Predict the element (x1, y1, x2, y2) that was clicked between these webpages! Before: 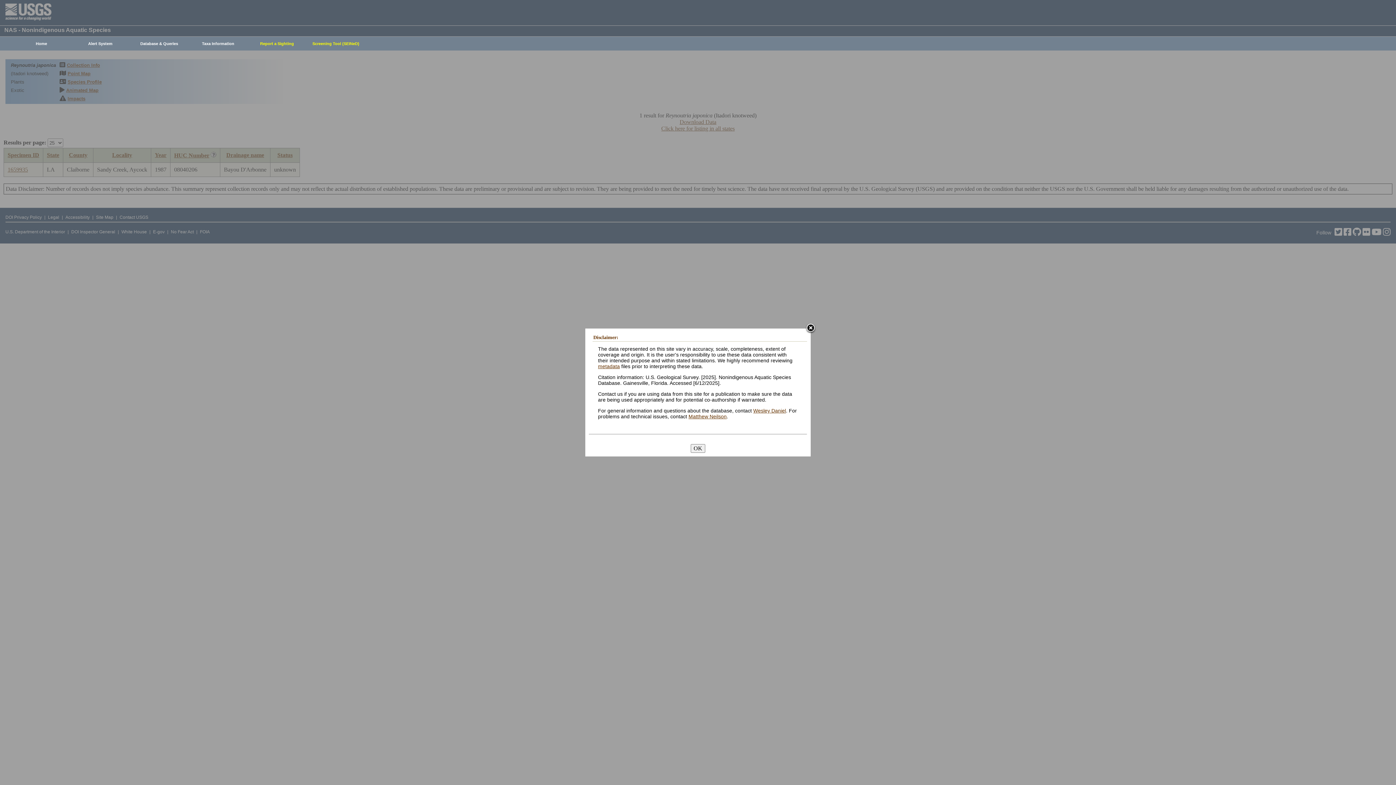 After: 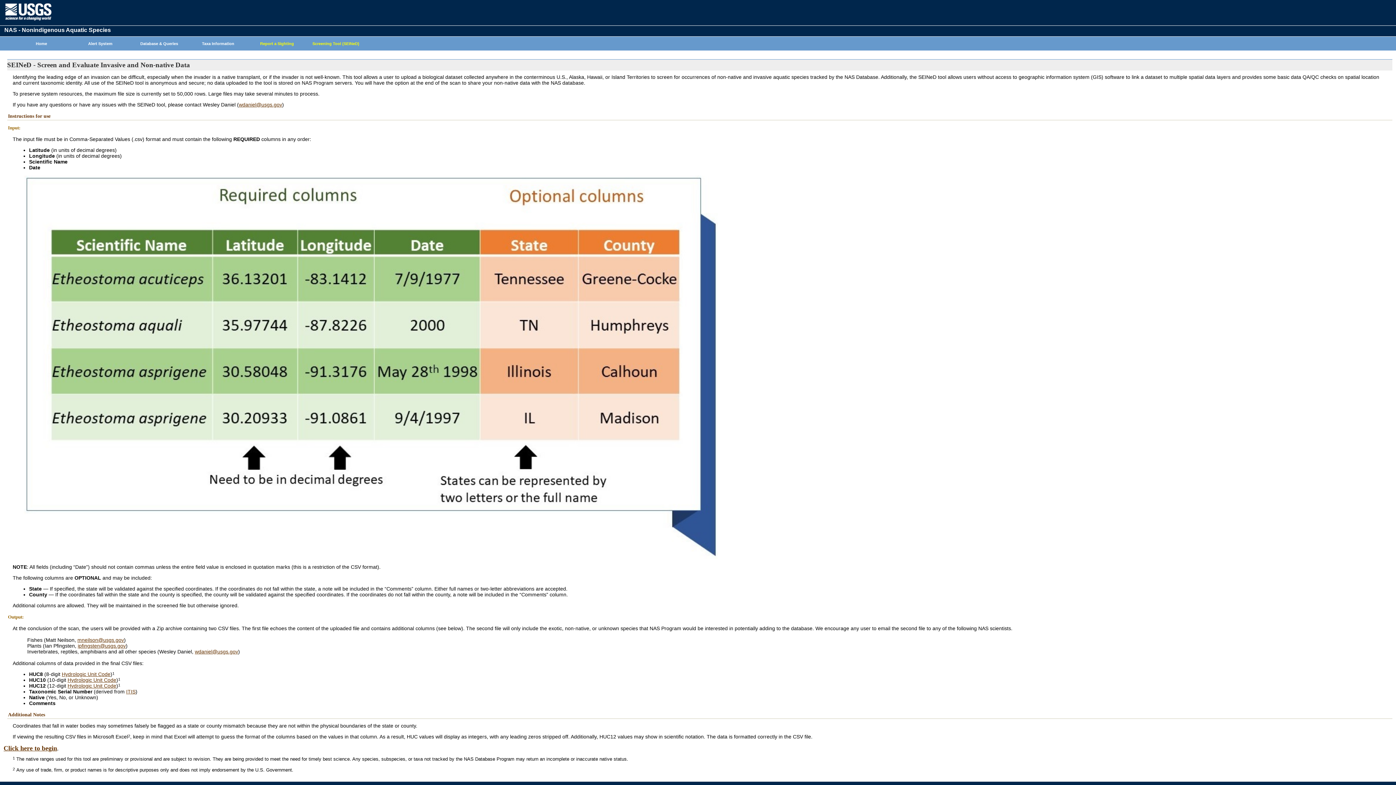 Action: label: Screening Tool (SEINeD) bbox: (302, 37, 365, 50)